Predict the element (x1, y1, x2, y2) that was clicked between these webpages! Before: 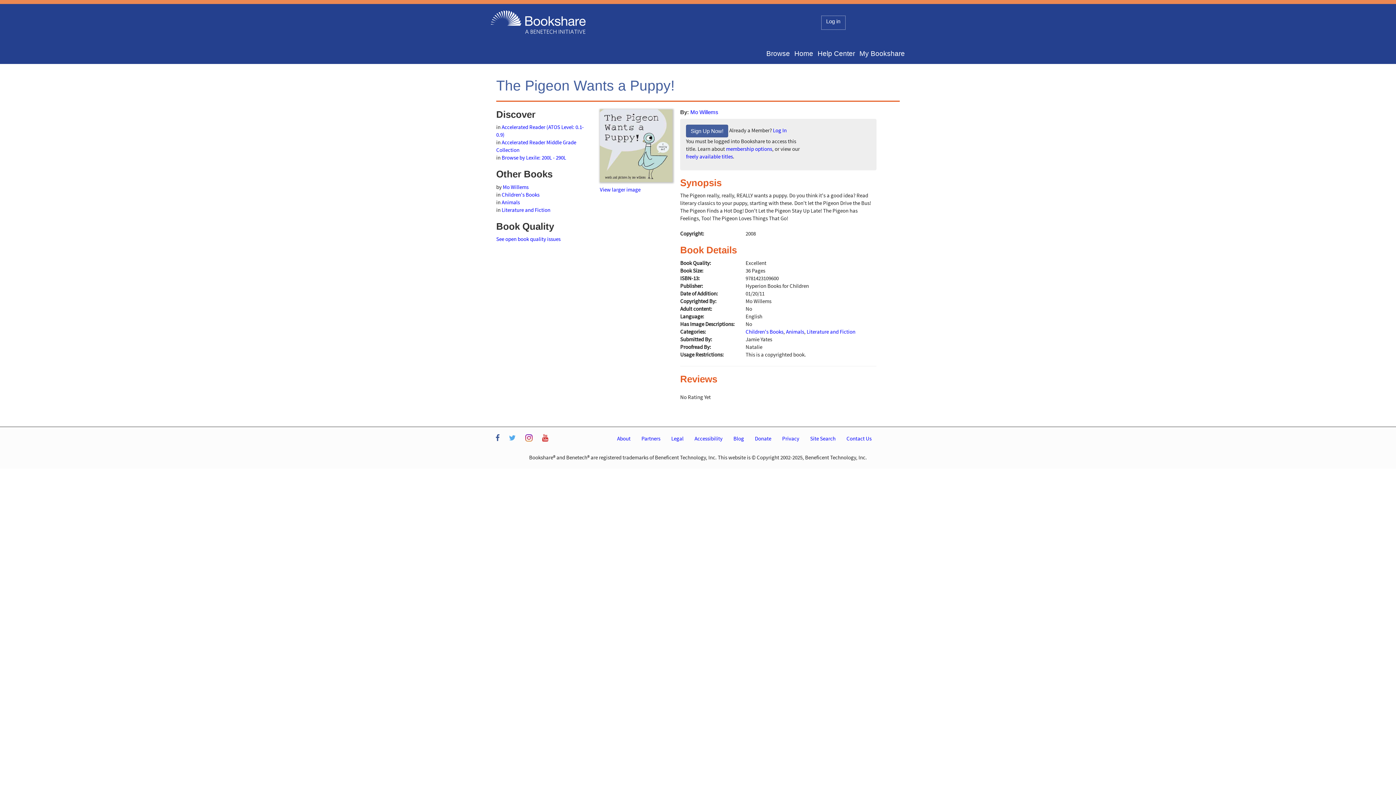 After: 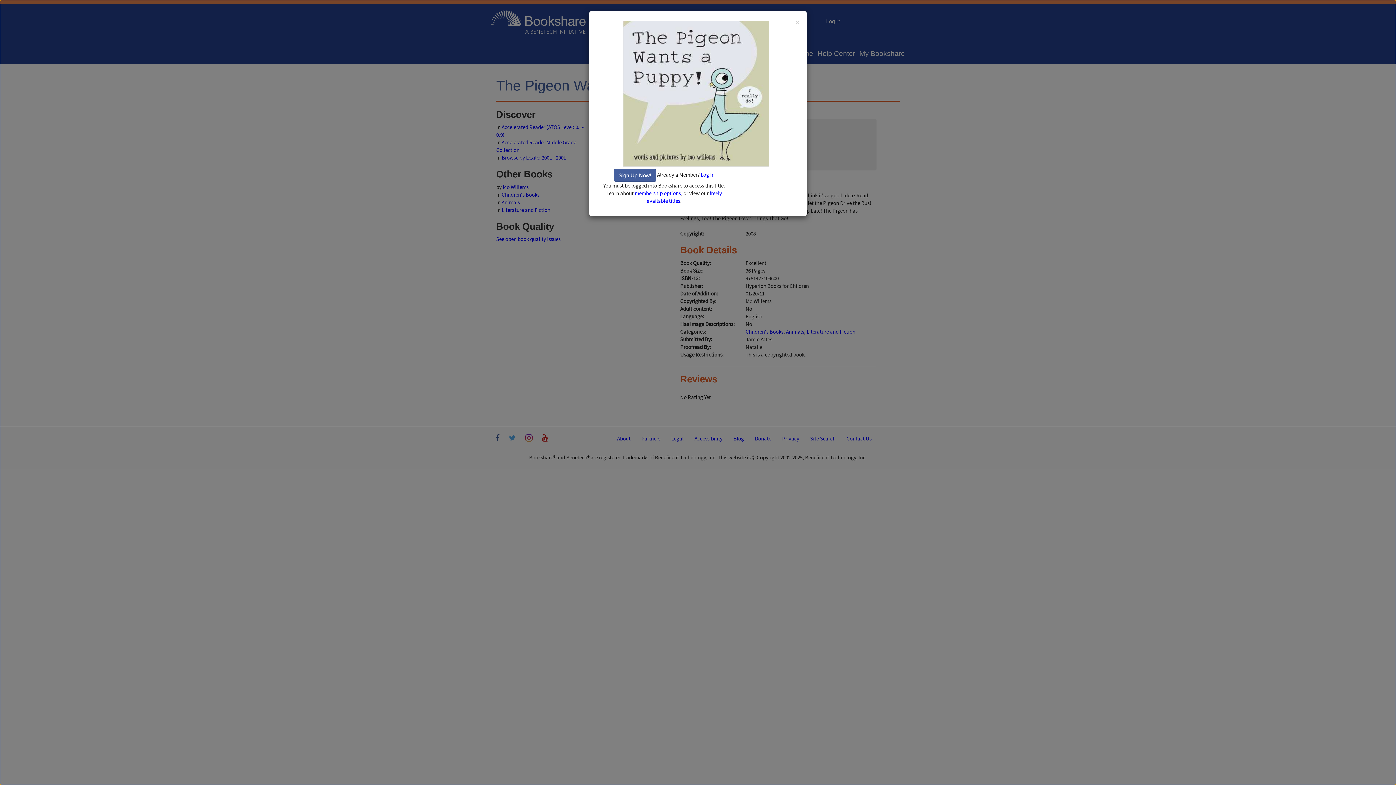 Action: bbox: (600, 138, 672, 151)